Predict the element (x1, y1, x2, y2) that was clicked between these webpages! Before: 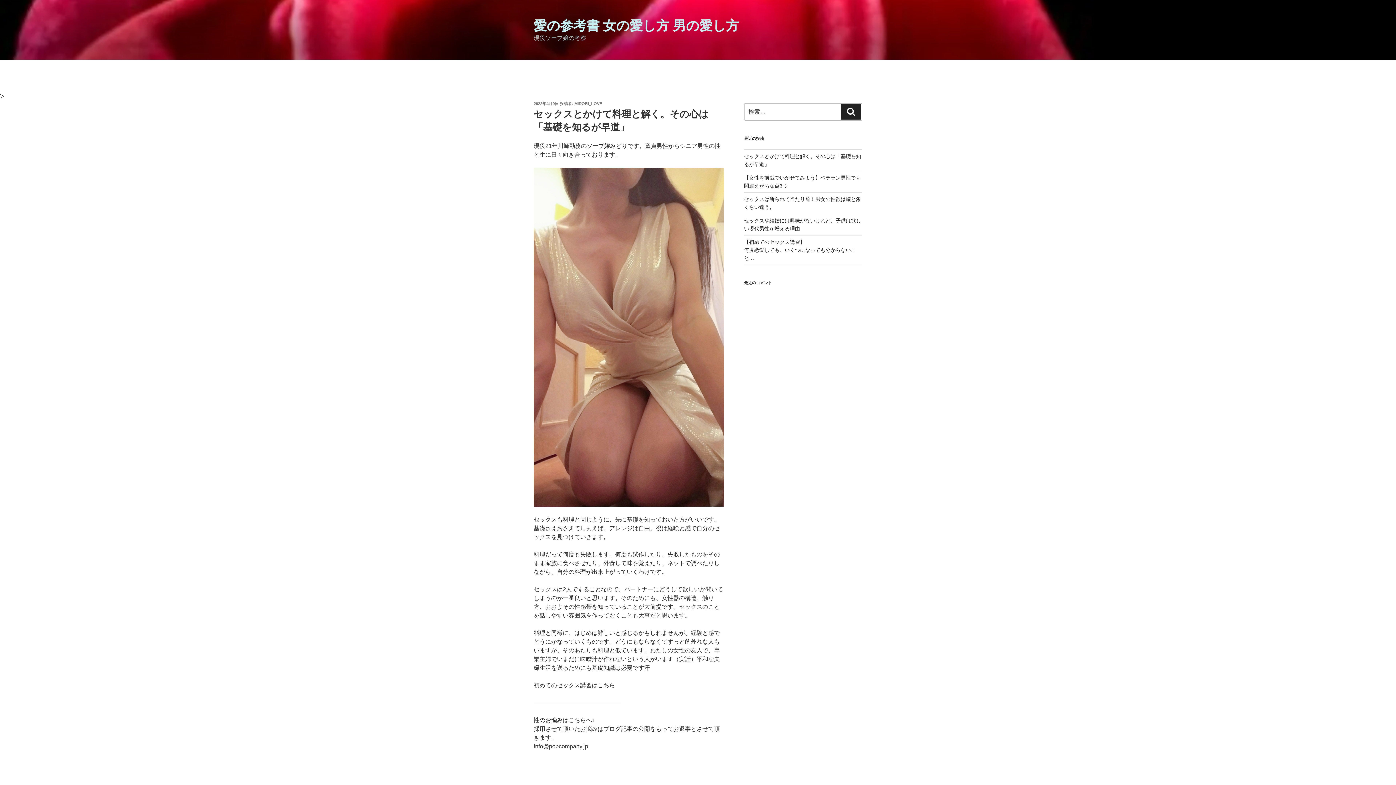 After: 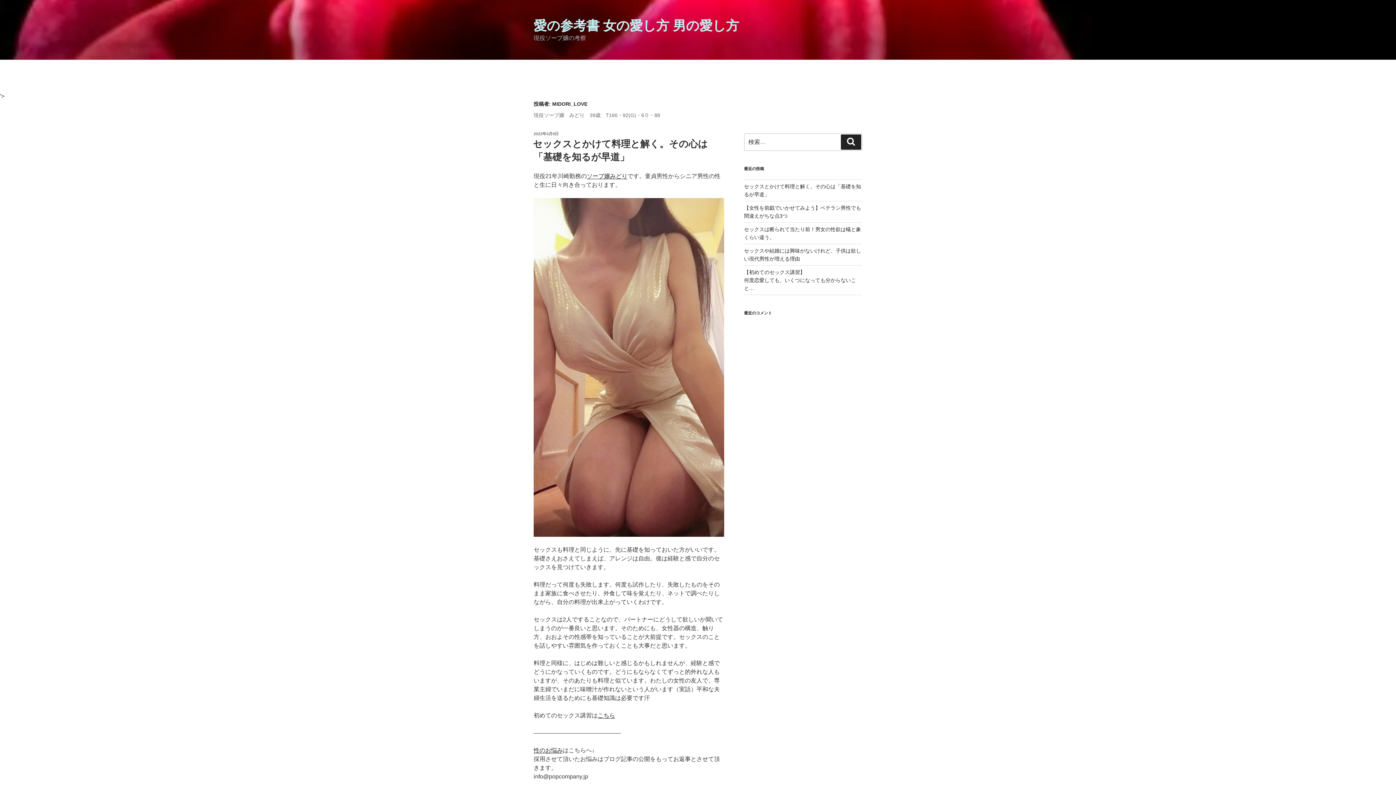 Action: bbox: (574, 101, 602, 105) label: MIDORI_LOVE